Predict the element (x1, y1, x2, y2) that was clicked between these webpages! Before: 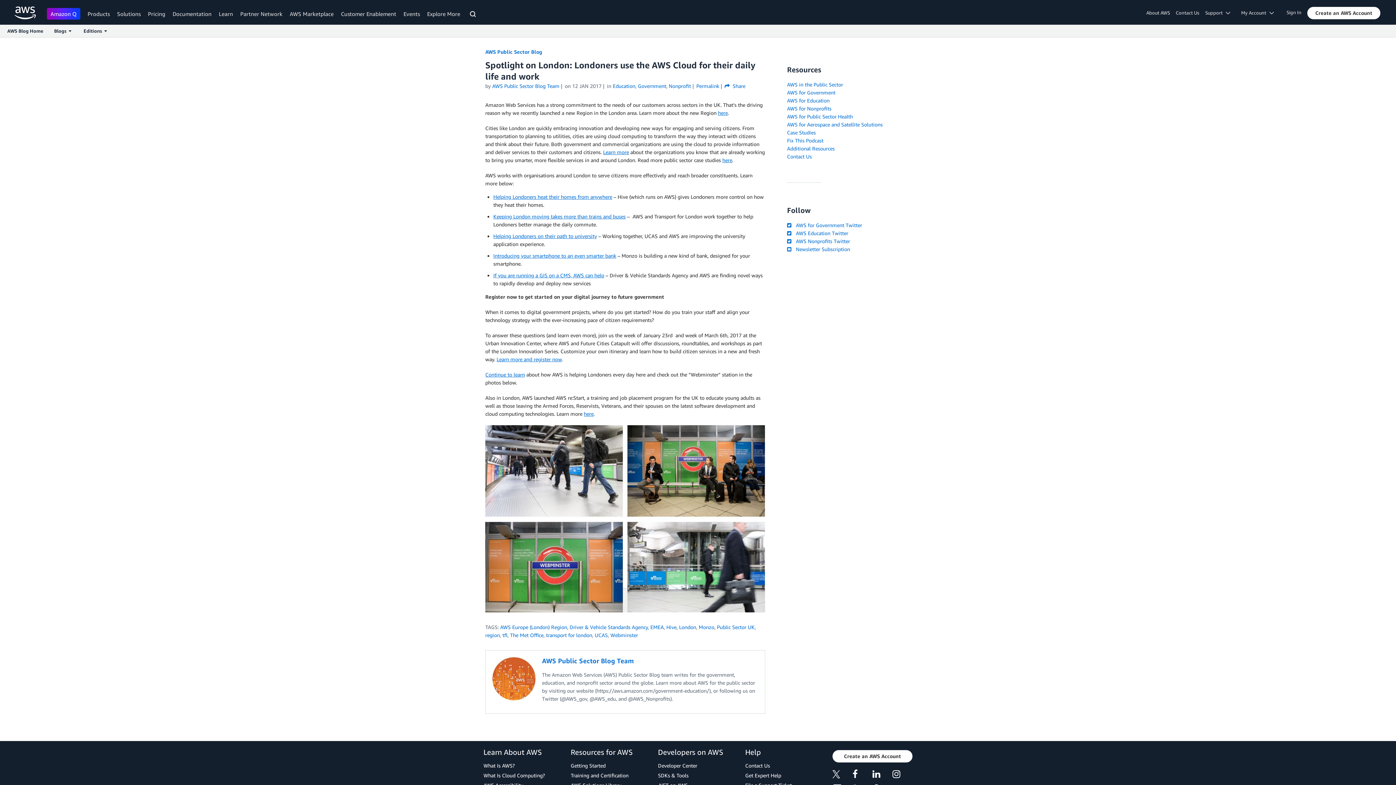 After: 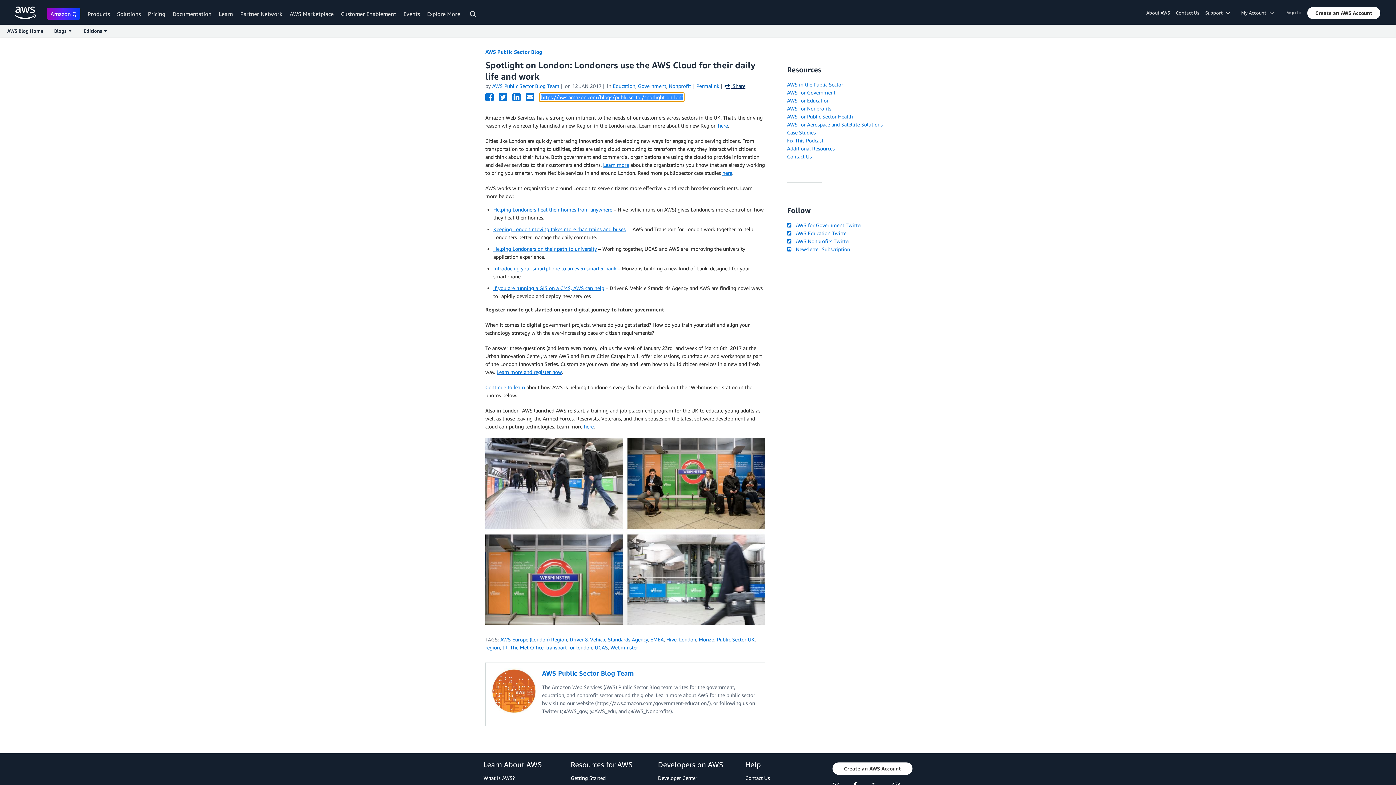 Action: bbox: (724, 82, 745, 89) label:  Share